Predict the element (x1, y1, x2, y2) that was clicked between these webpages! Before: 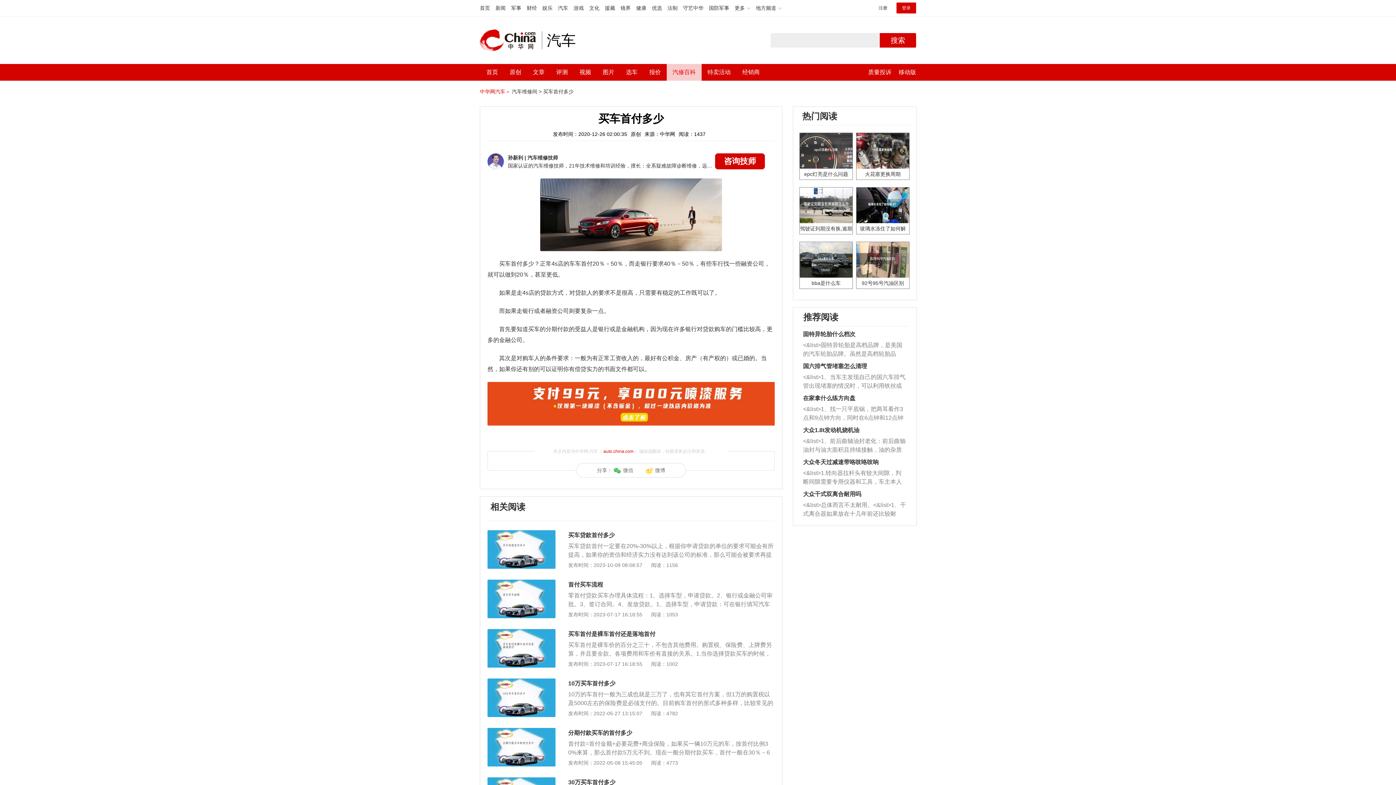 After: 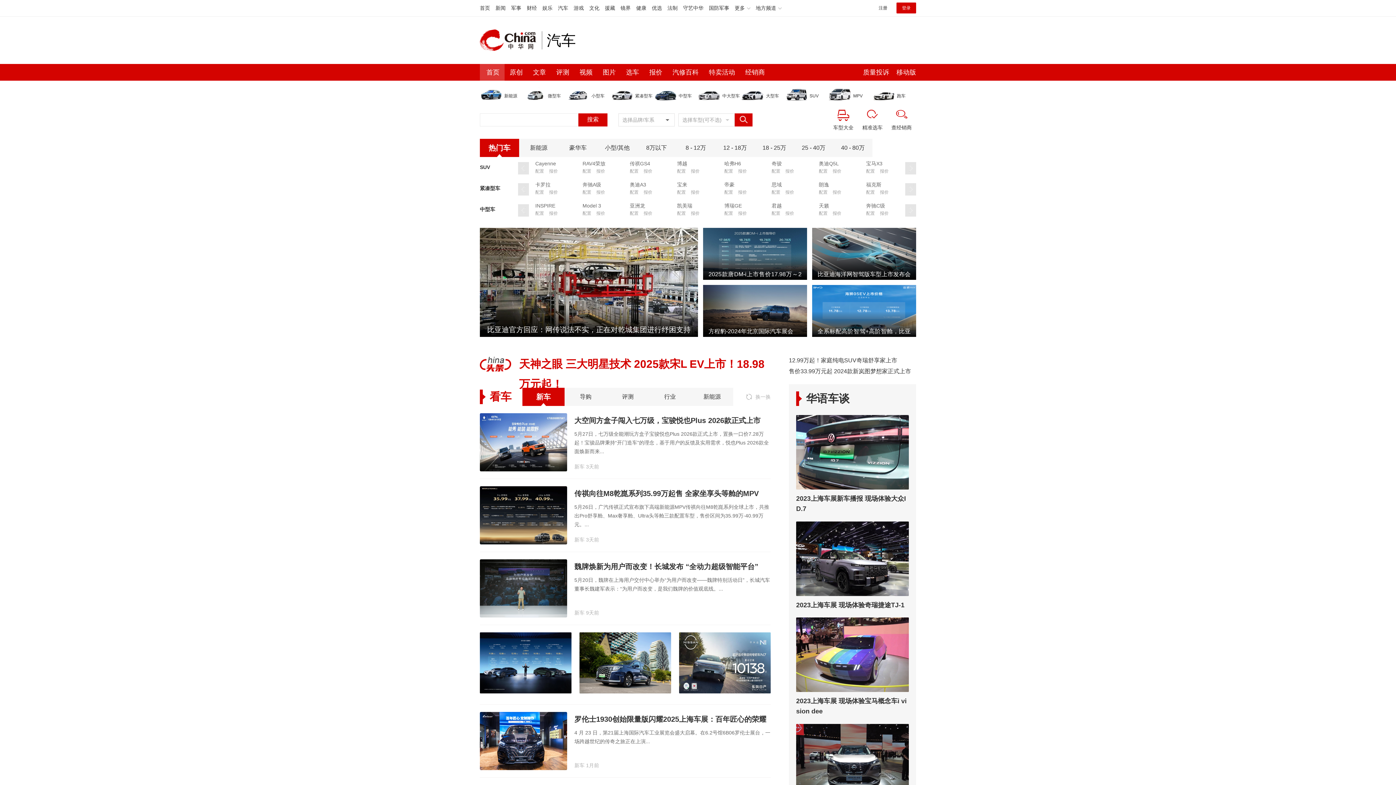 Action: label: auto.china.com bbox: (603, 449, 633, 454)